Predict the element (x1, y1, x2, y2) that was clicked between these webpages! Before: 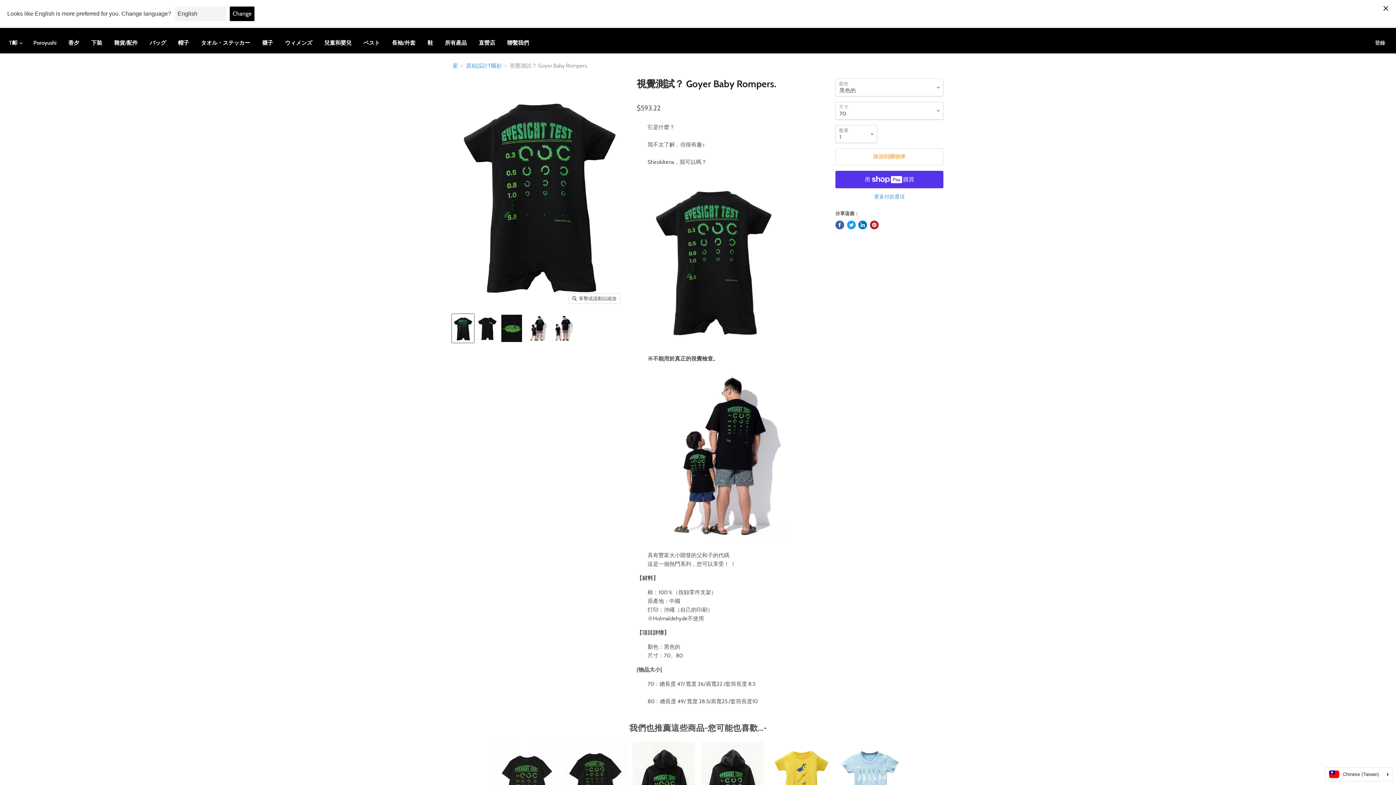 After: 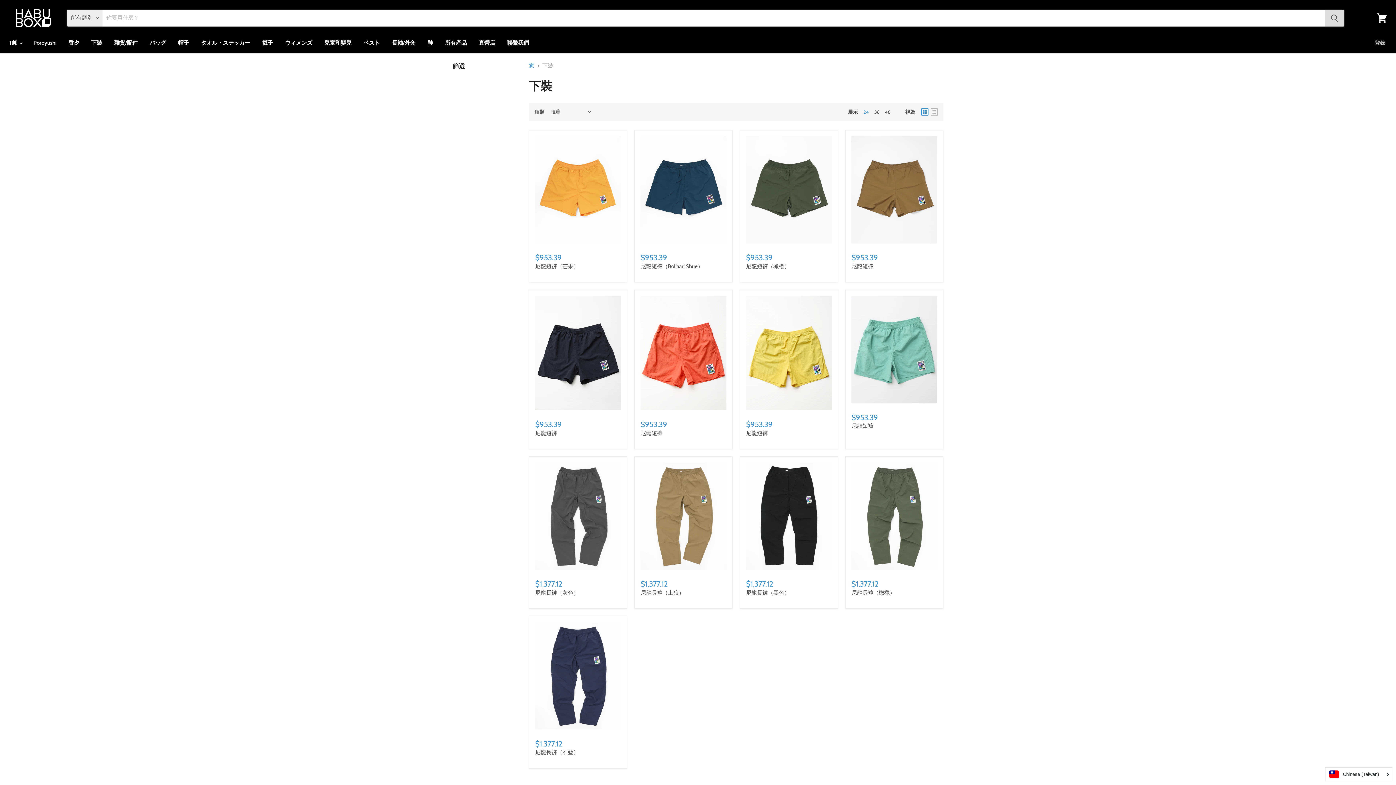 Action: bbox: (85, 35, 107, 50) label: 下裝